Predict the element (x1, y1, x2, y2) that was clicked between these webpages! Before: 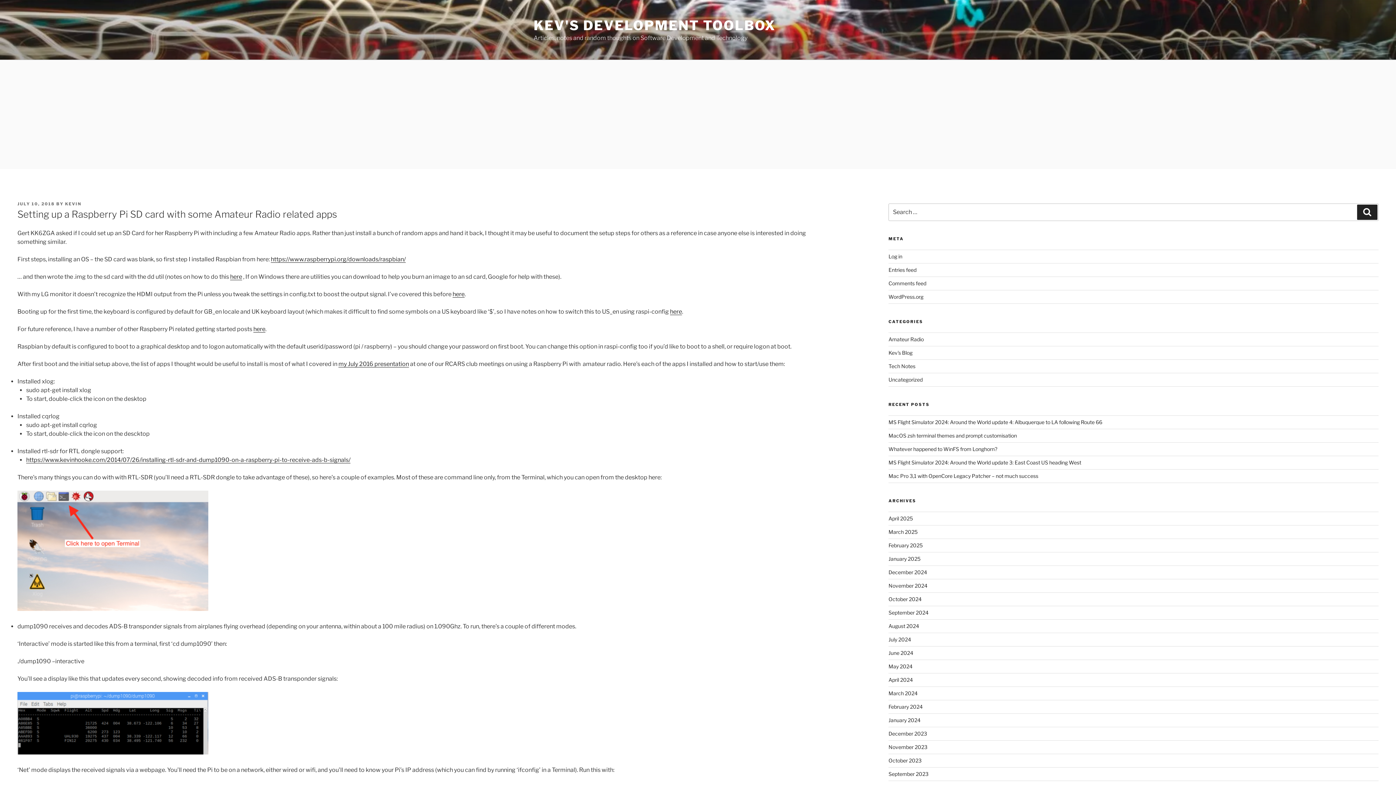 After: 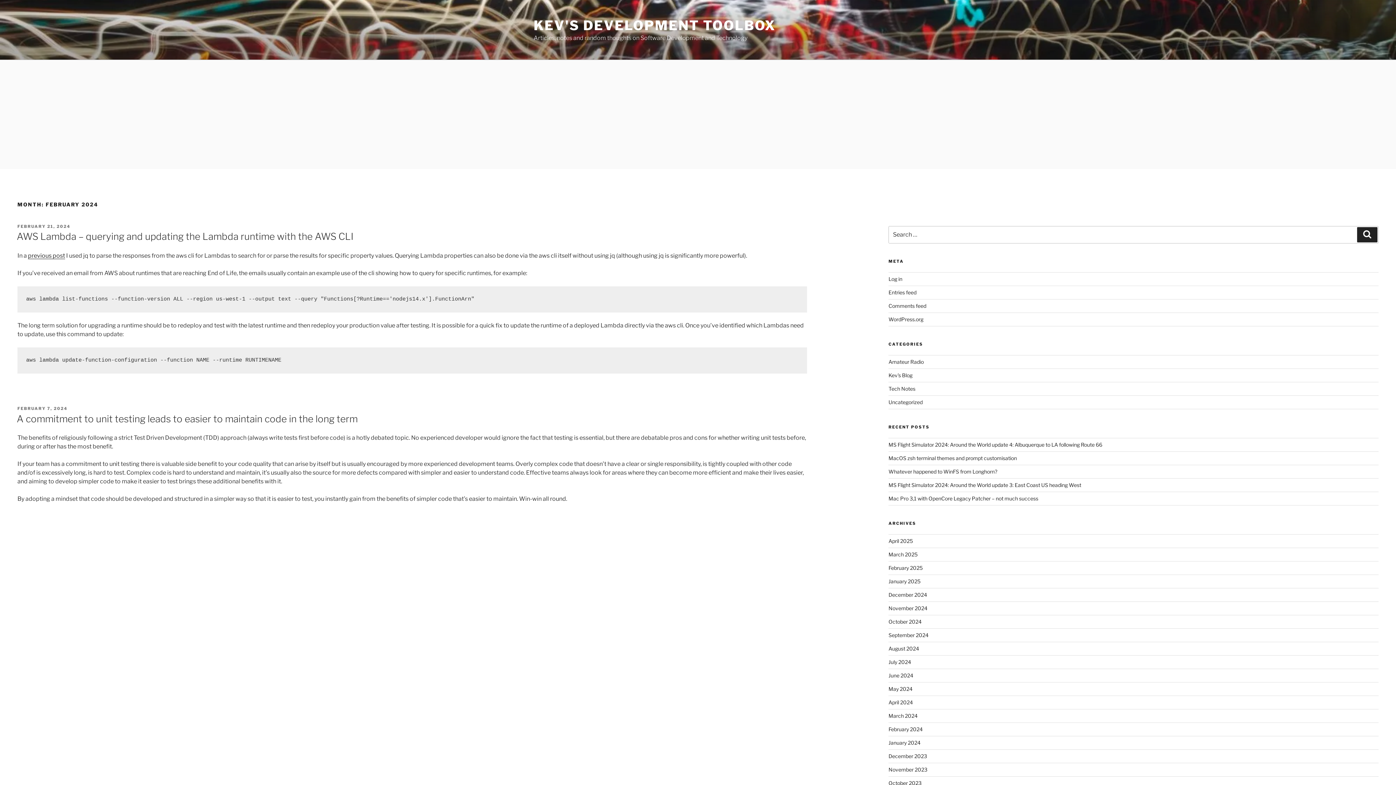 Action: label: February 2024 bbox: (888, 704, 922, 710)